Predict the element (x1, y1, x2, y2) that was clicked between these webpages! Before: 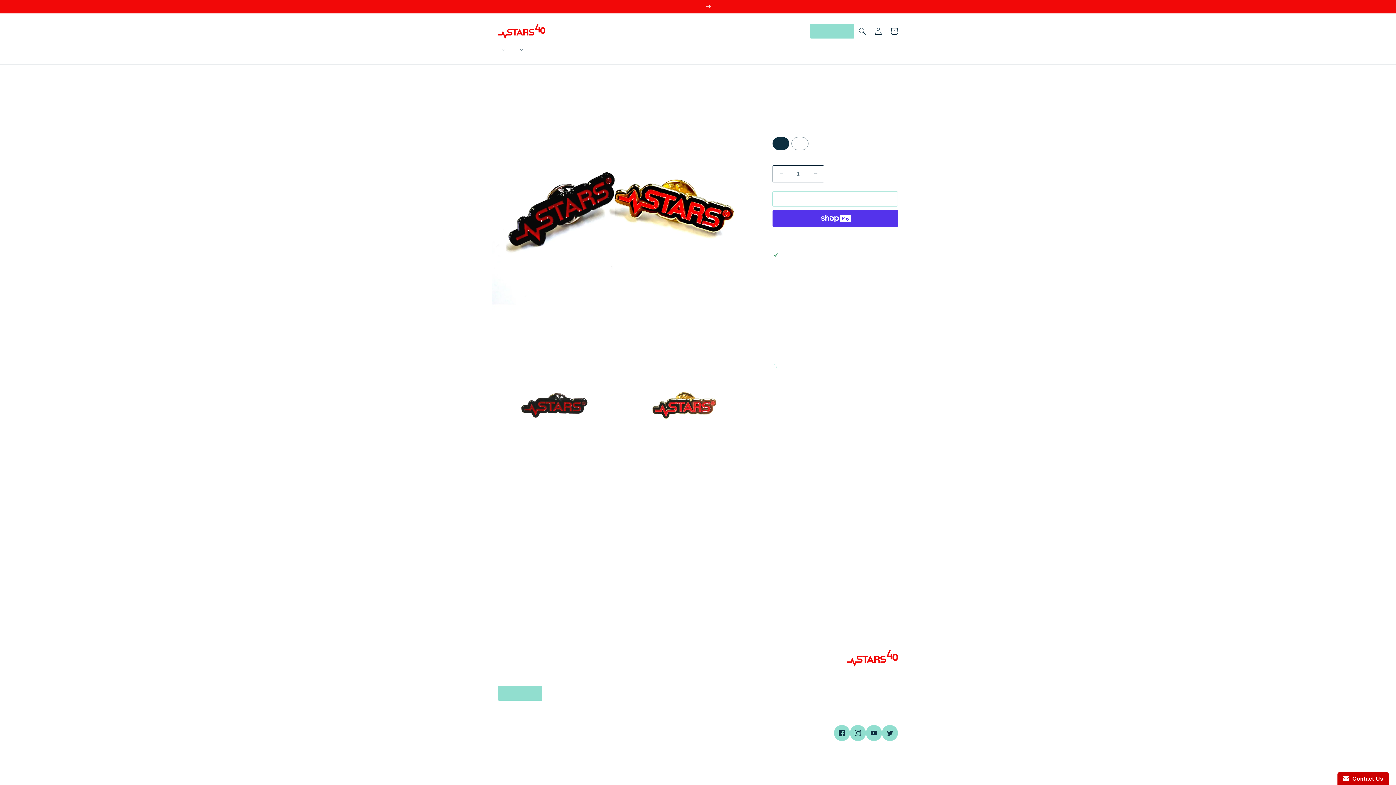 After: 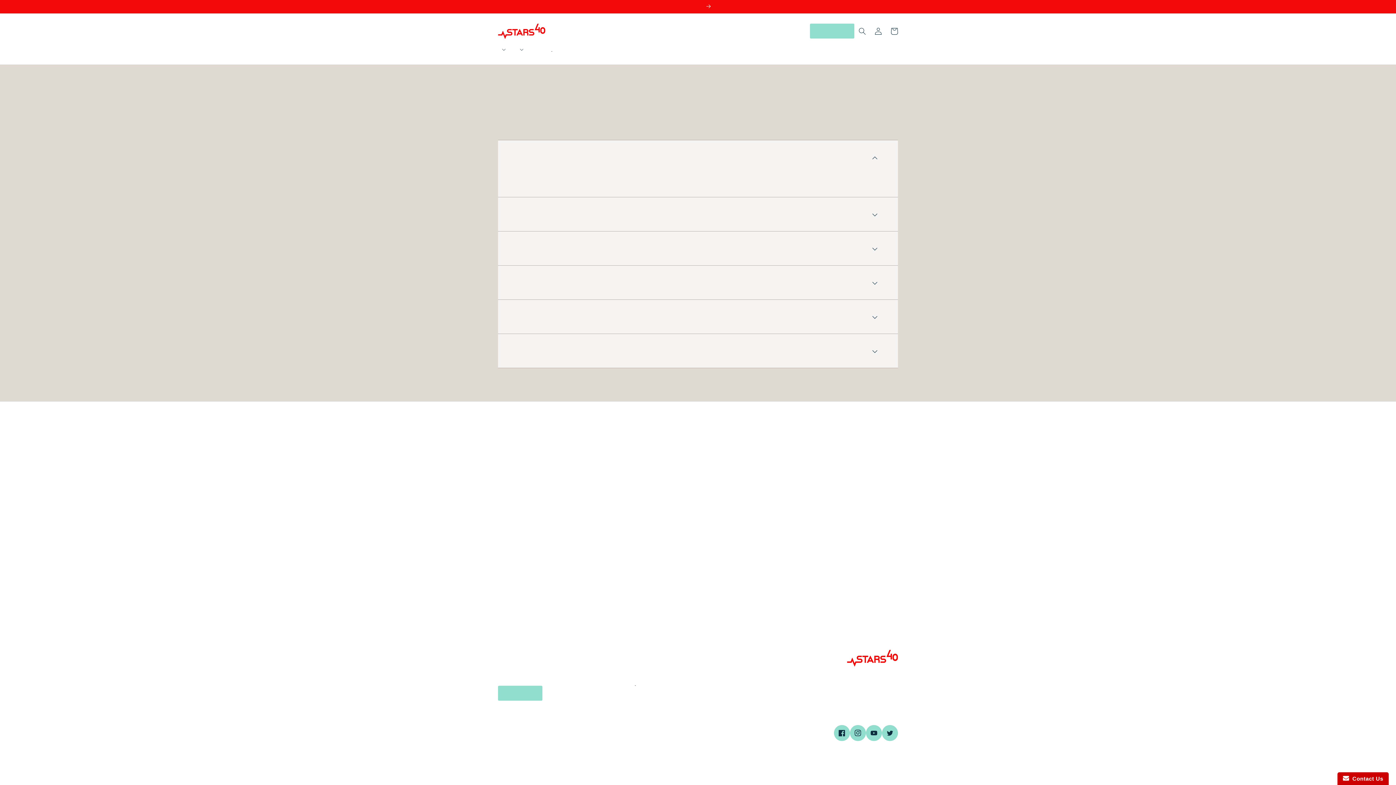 Action: label: FAQ bbox: (635, 677, 635, 690)